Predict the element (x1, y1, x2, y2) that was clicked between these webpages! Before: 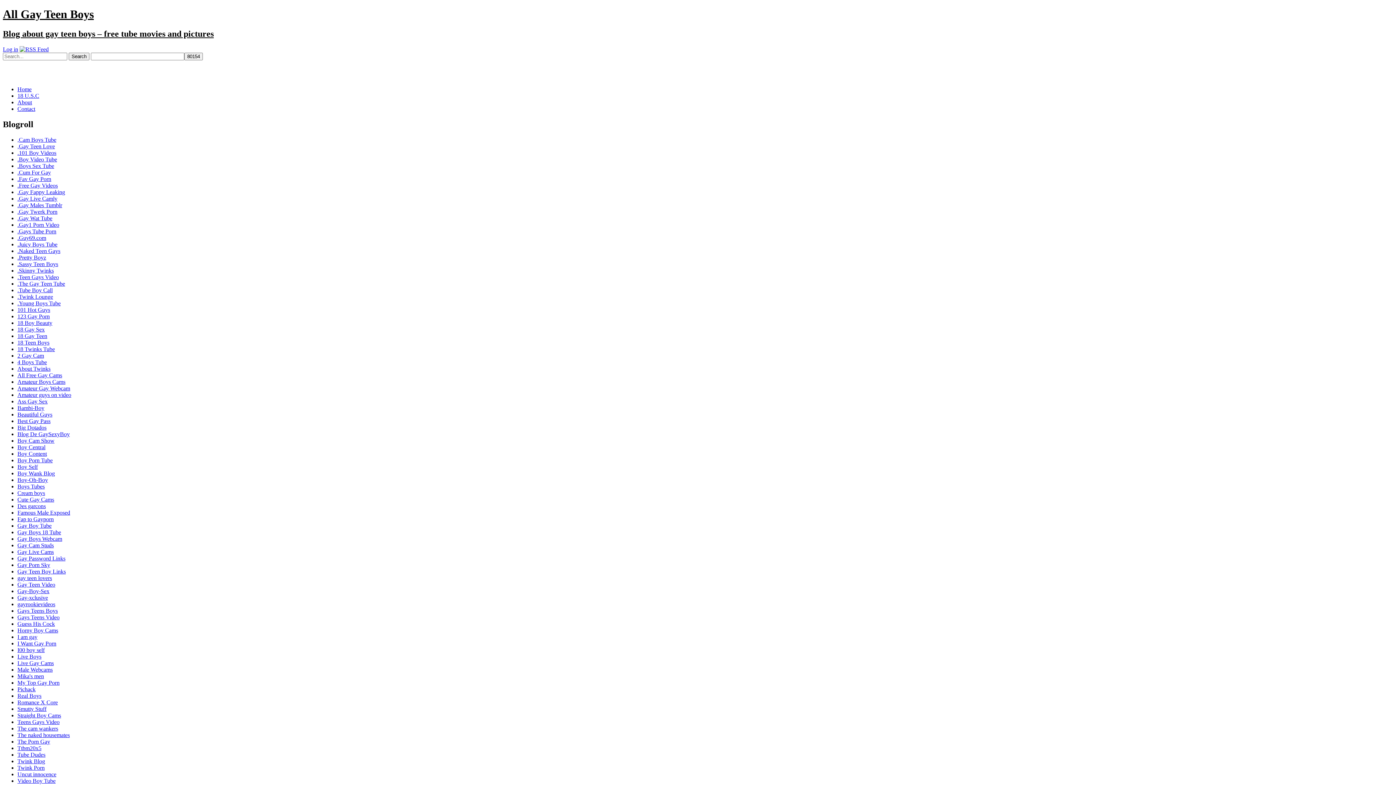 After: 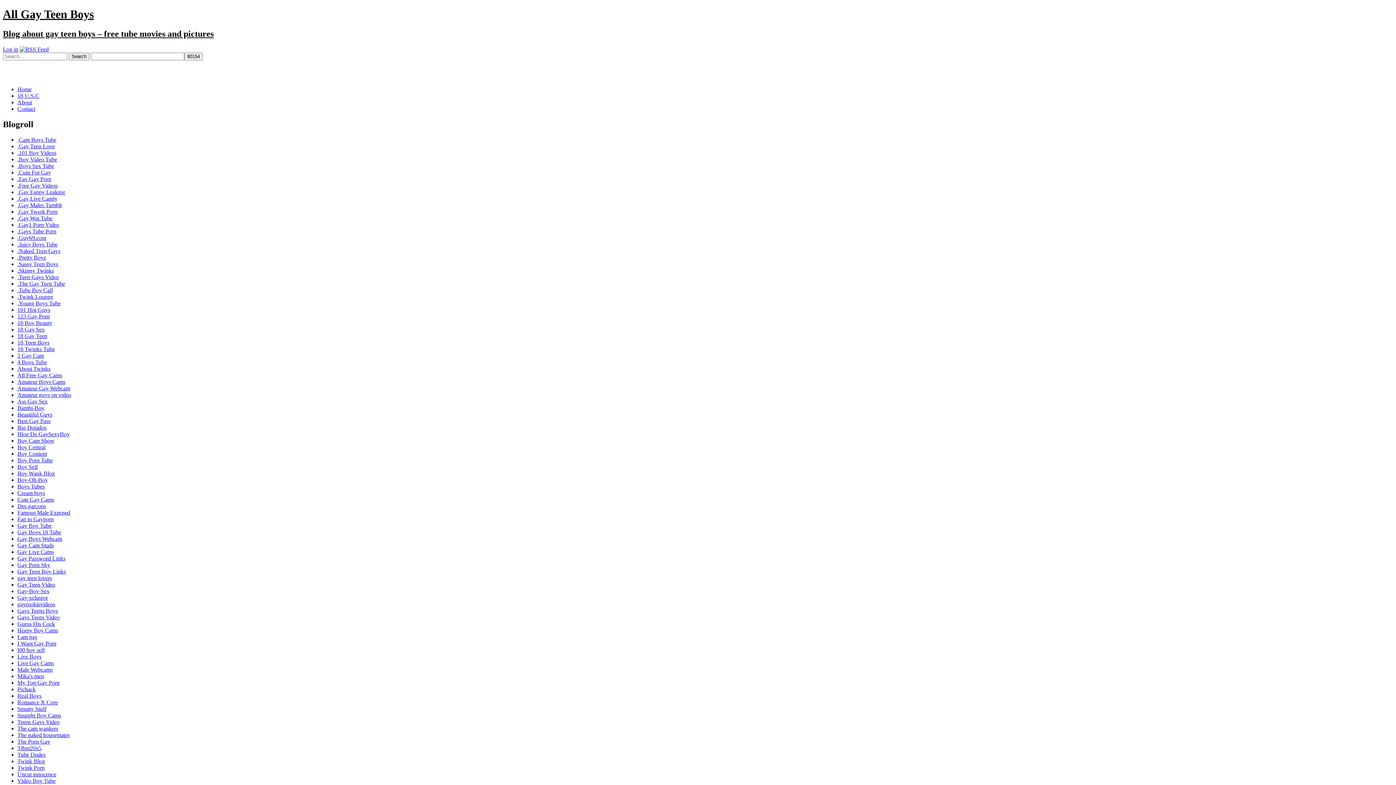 Action: bbox: (17, 477, 48, 483) label: Boy-Oh-Boy